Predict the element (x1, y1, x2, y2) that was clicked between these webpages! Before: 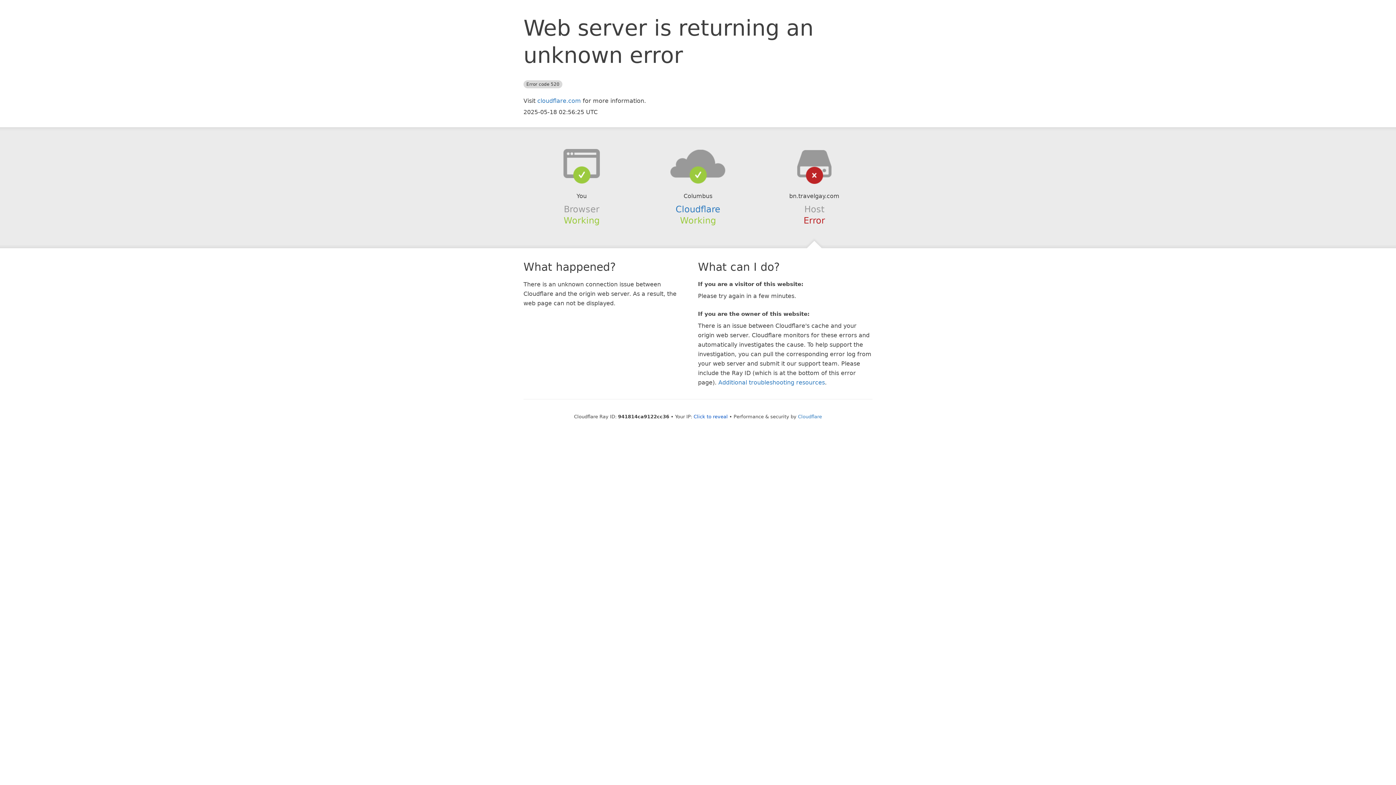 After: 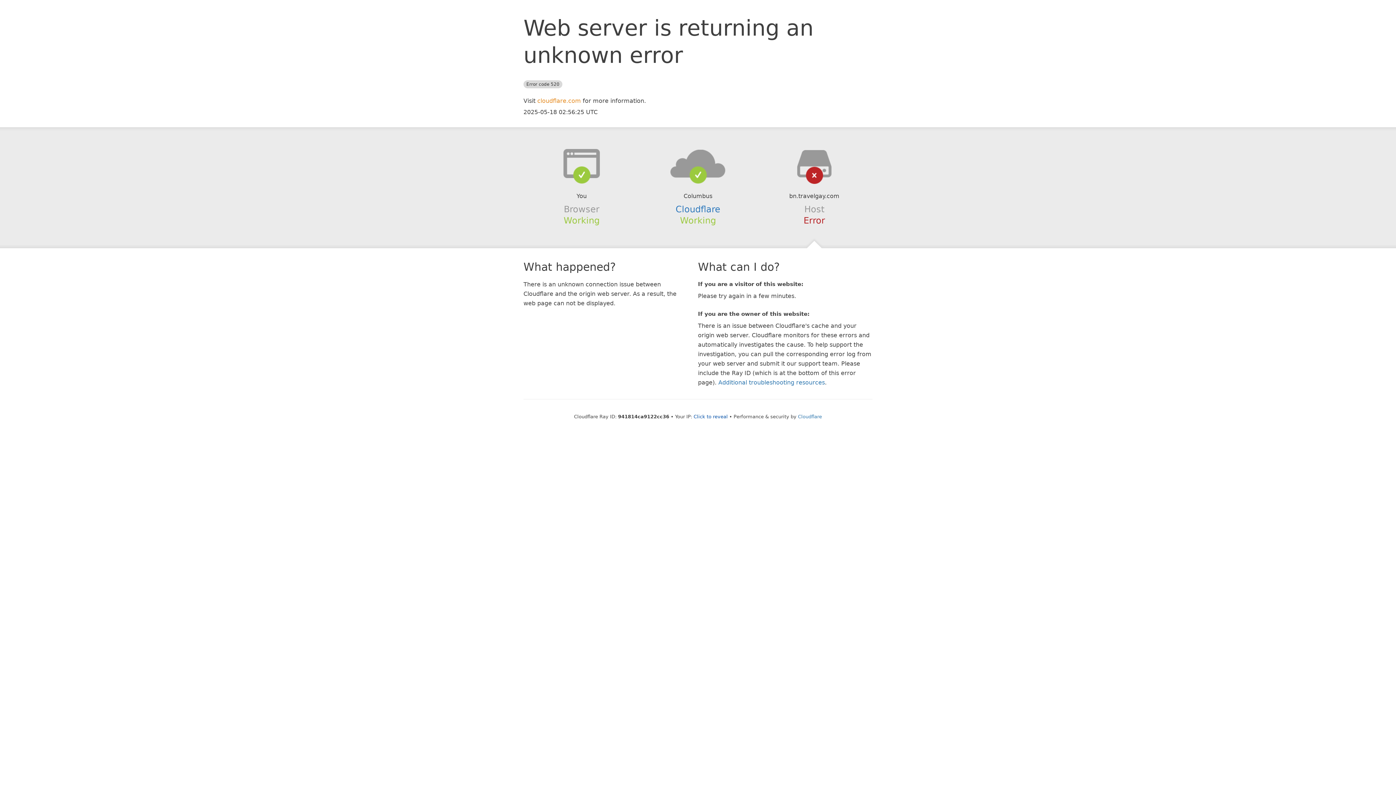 Action: bbox: (537, 97, 581, 104) label: cloudflare.com